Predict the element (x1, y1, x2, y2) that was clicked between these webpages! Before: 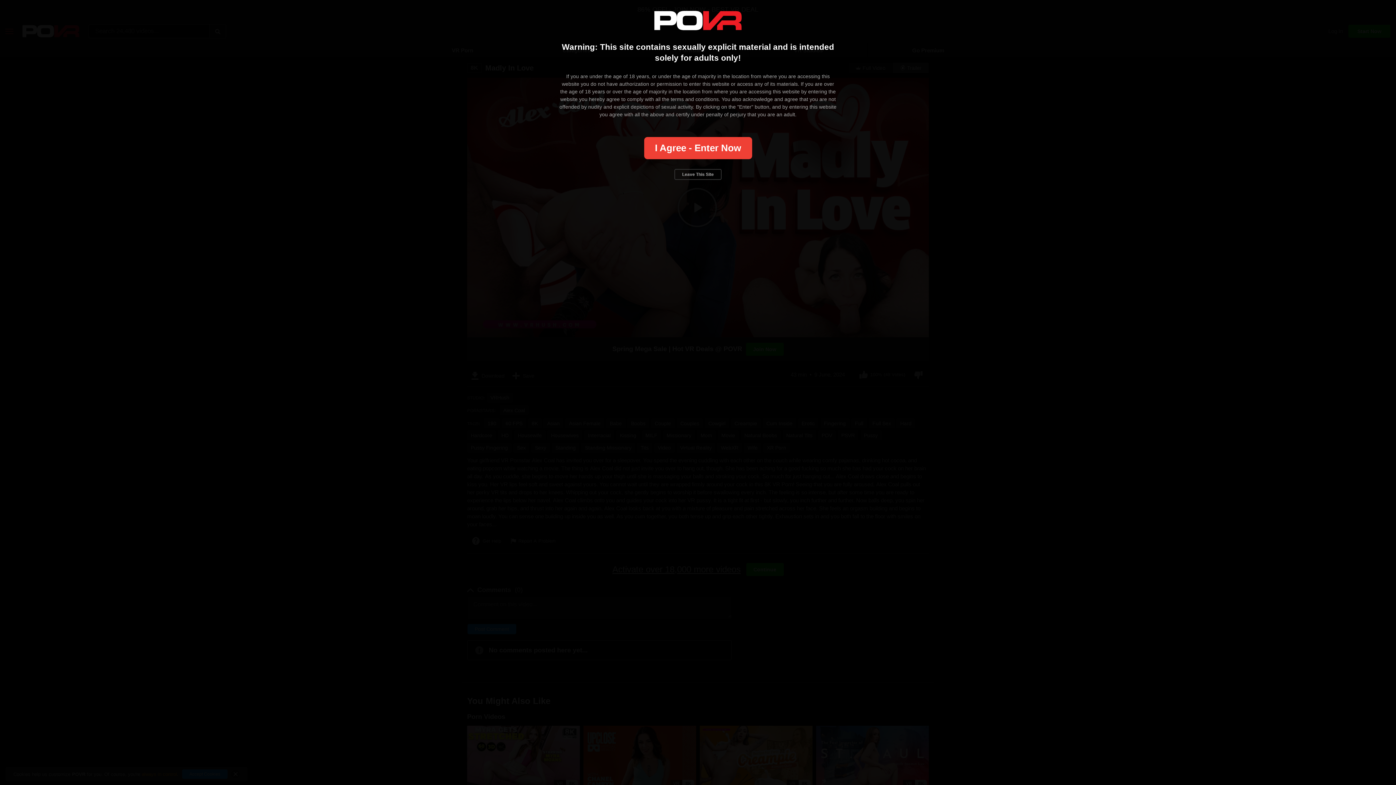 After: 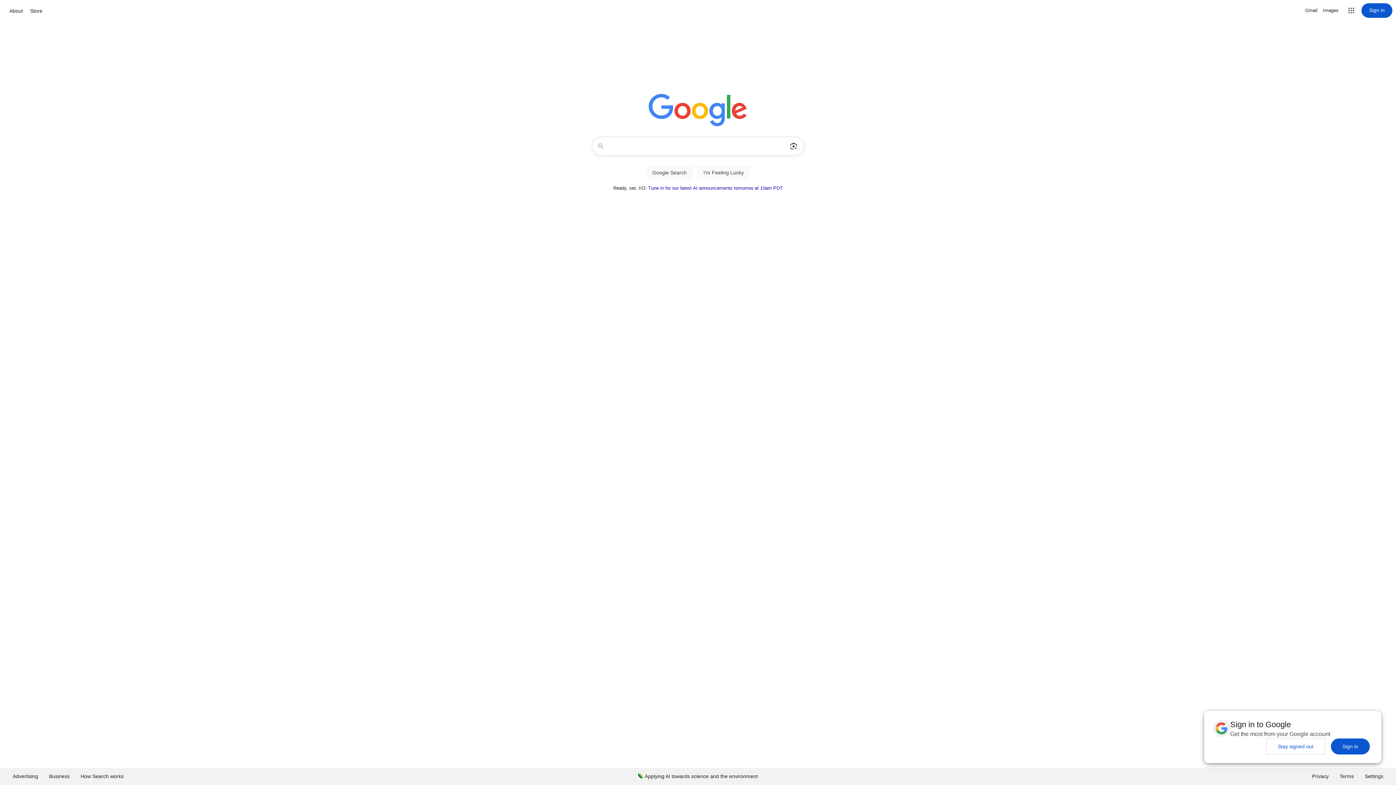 Action: bbox: (674, 169, 721, 179) label: Leave This Site